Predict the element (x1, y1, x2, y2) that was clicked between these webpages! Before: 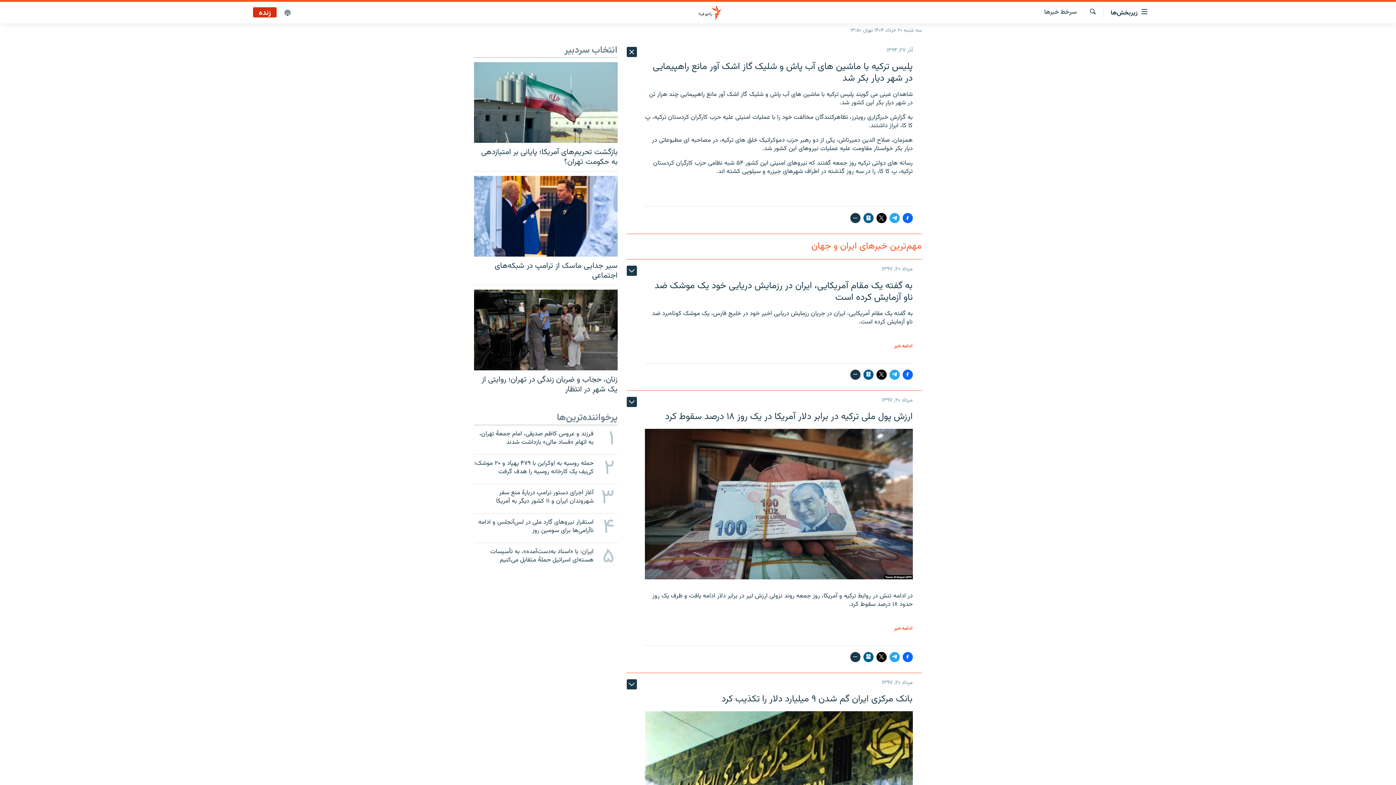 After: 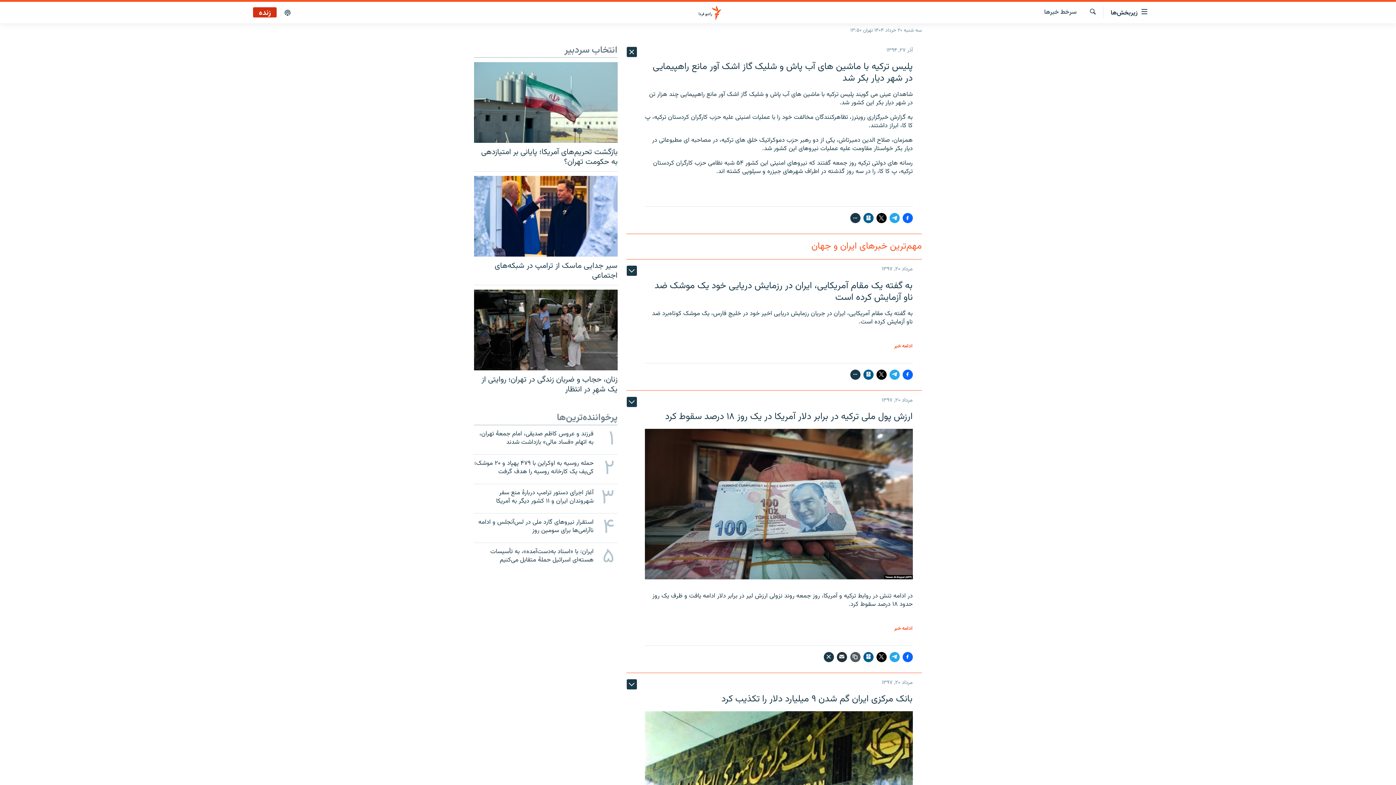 Action: bbox: (850, 652, 860, 662)